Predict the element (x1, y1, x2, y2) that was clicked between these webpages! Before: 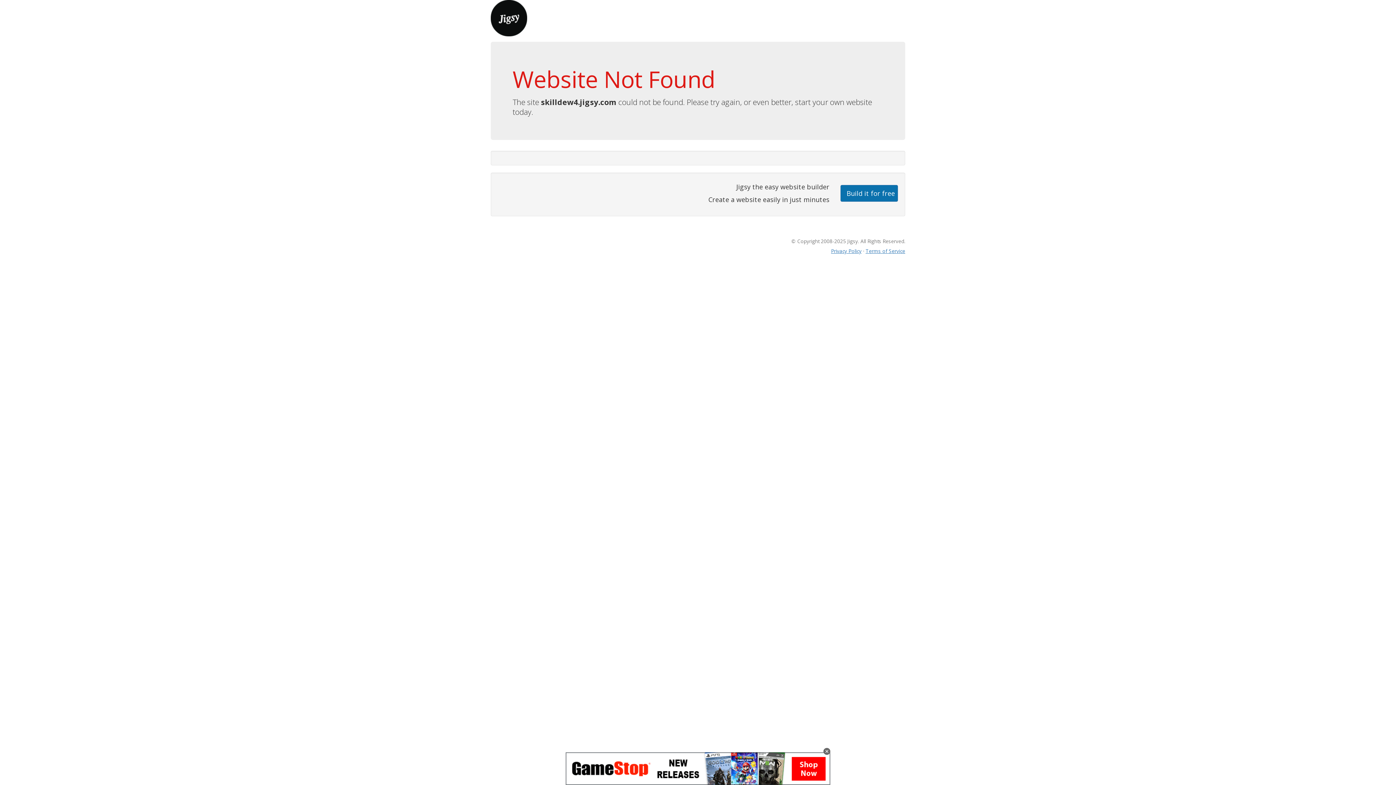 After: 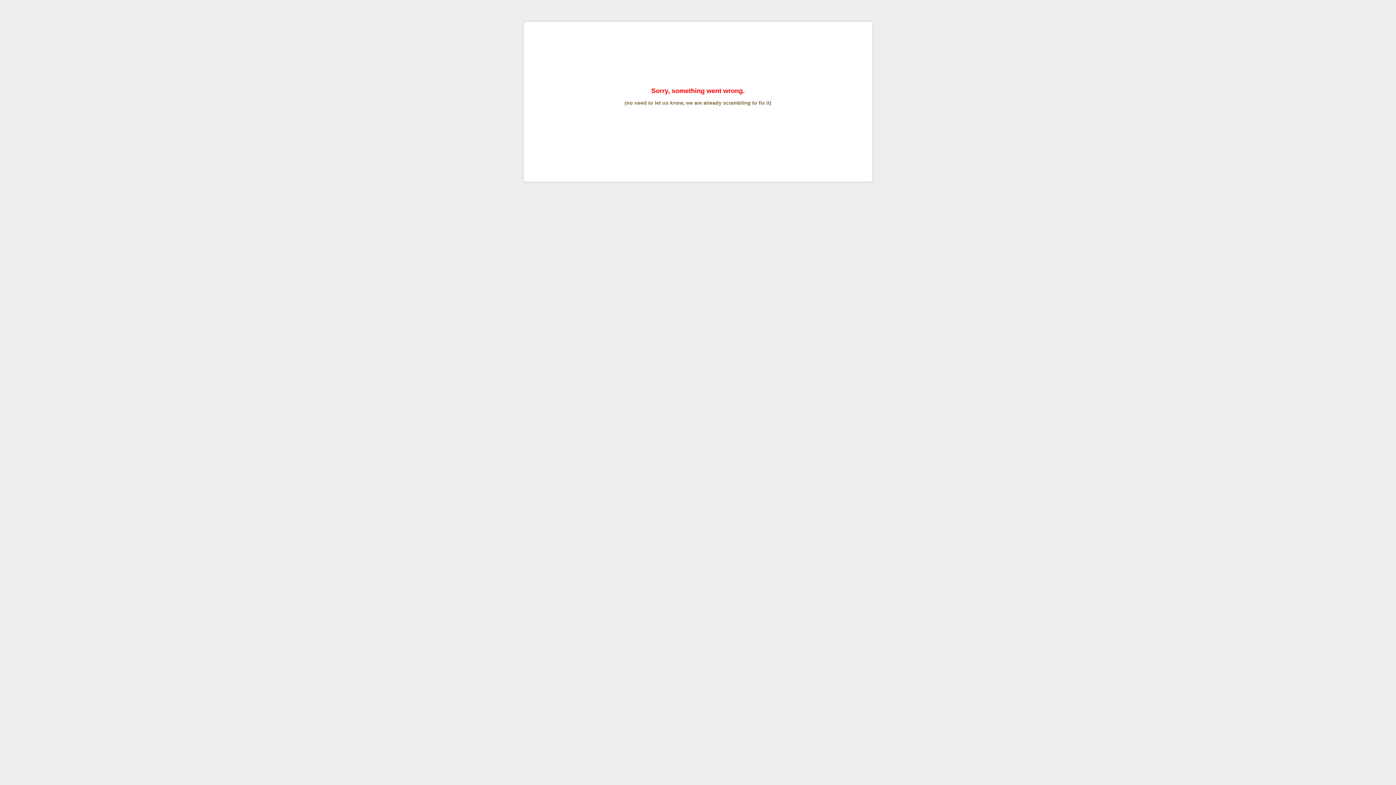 Action: label: Terms of Service bbox: (865, 247, 905, 254)